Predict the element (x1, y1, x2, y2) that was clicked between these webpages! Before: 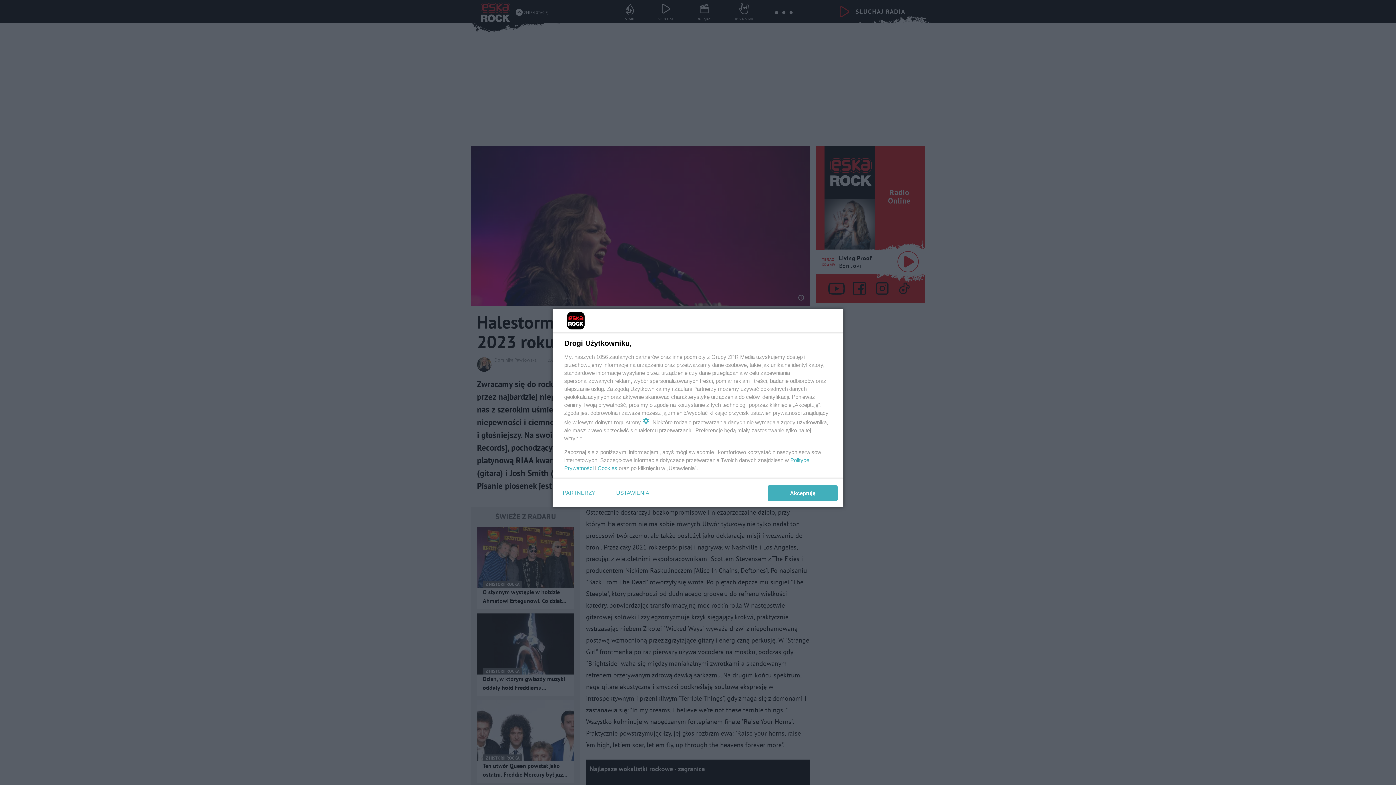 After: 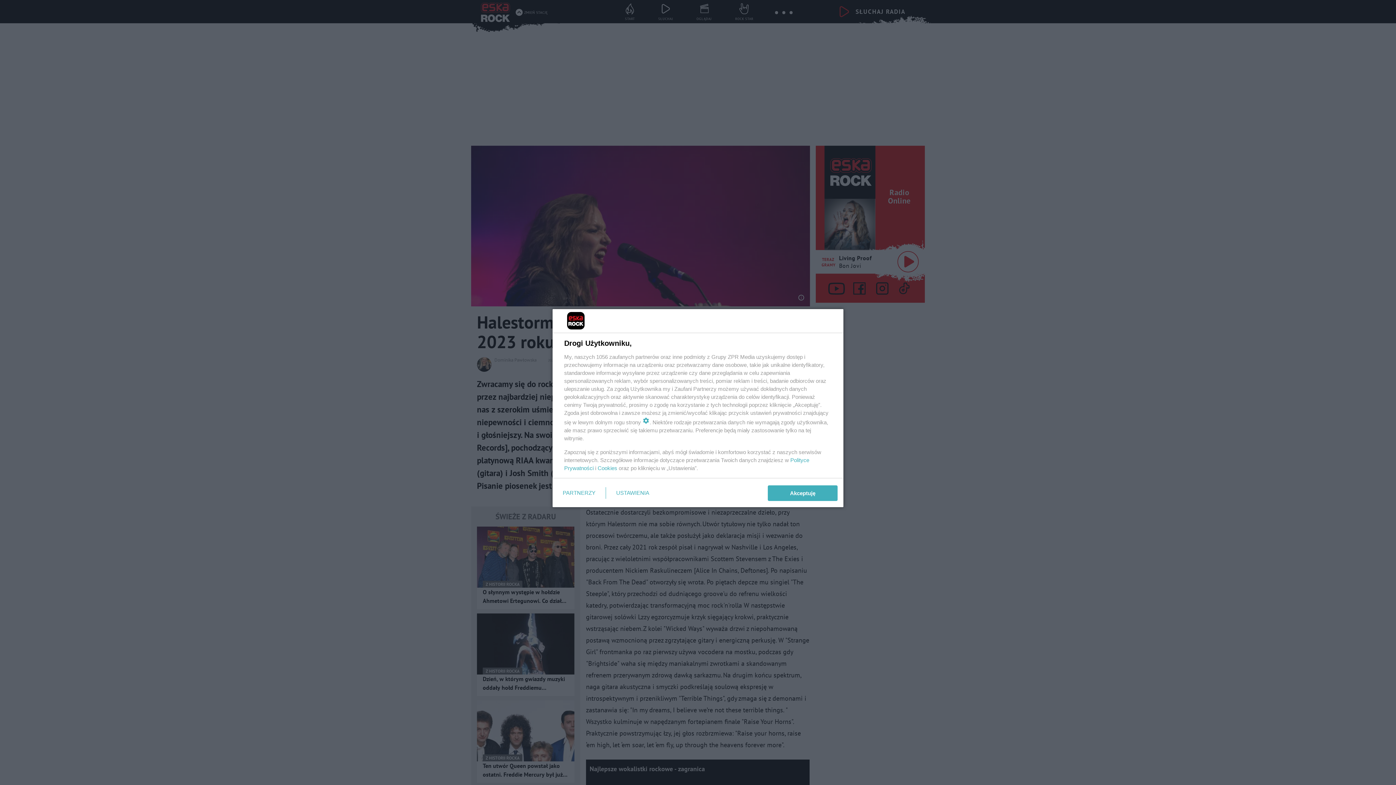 Action: label: Cookies bbox: (597, 465, 617, 471)